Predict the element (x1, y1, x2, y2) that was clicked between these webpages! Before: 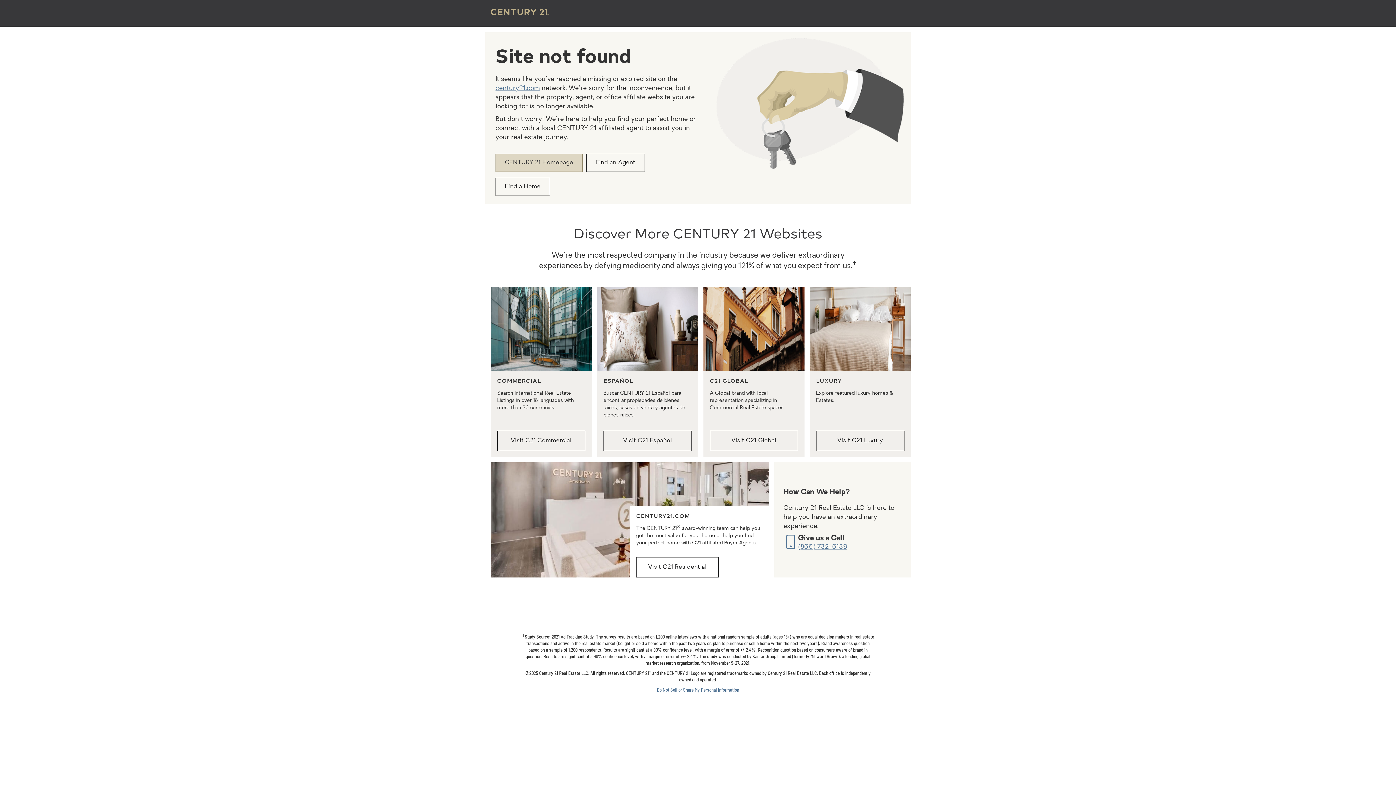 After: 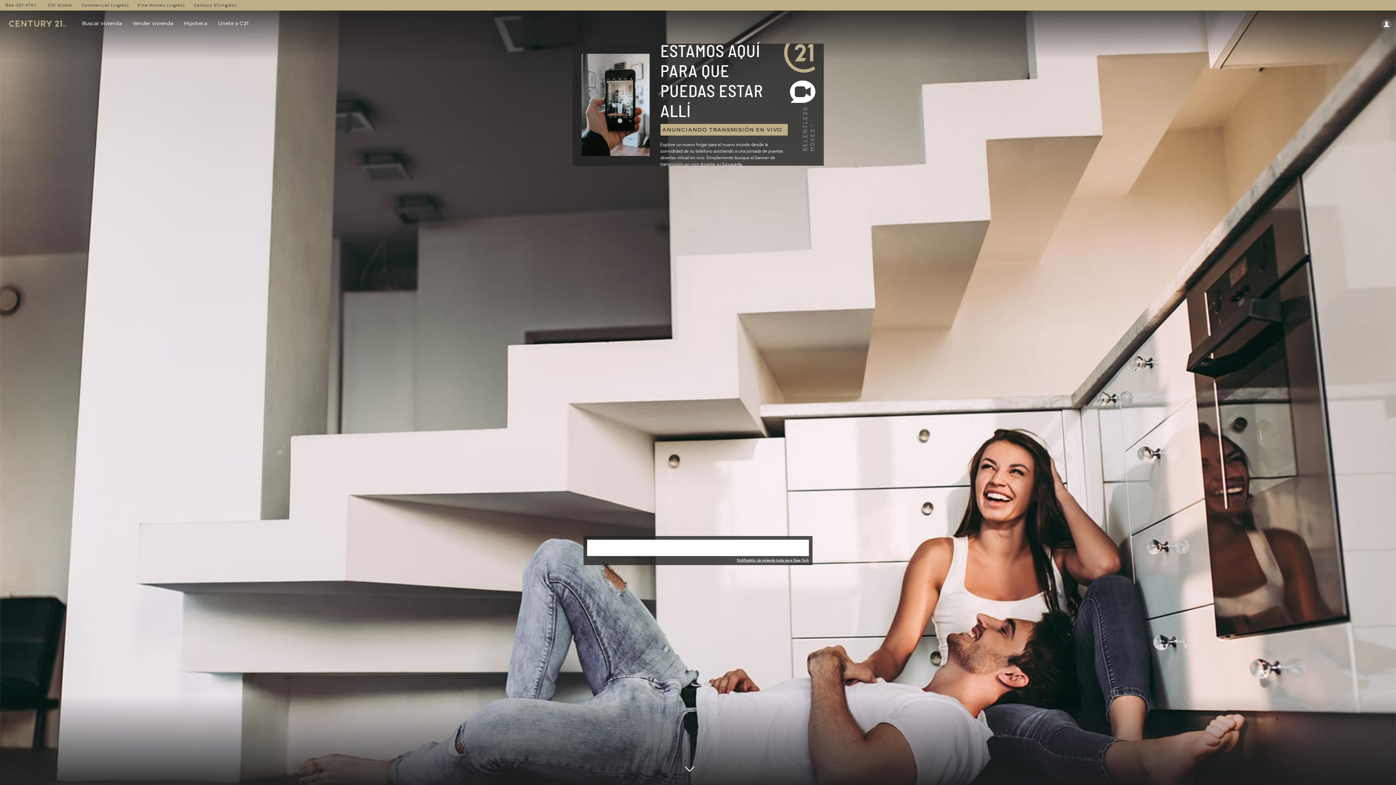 Action: label: Visit C21 Español bbox: (603, 430, 691, 451)